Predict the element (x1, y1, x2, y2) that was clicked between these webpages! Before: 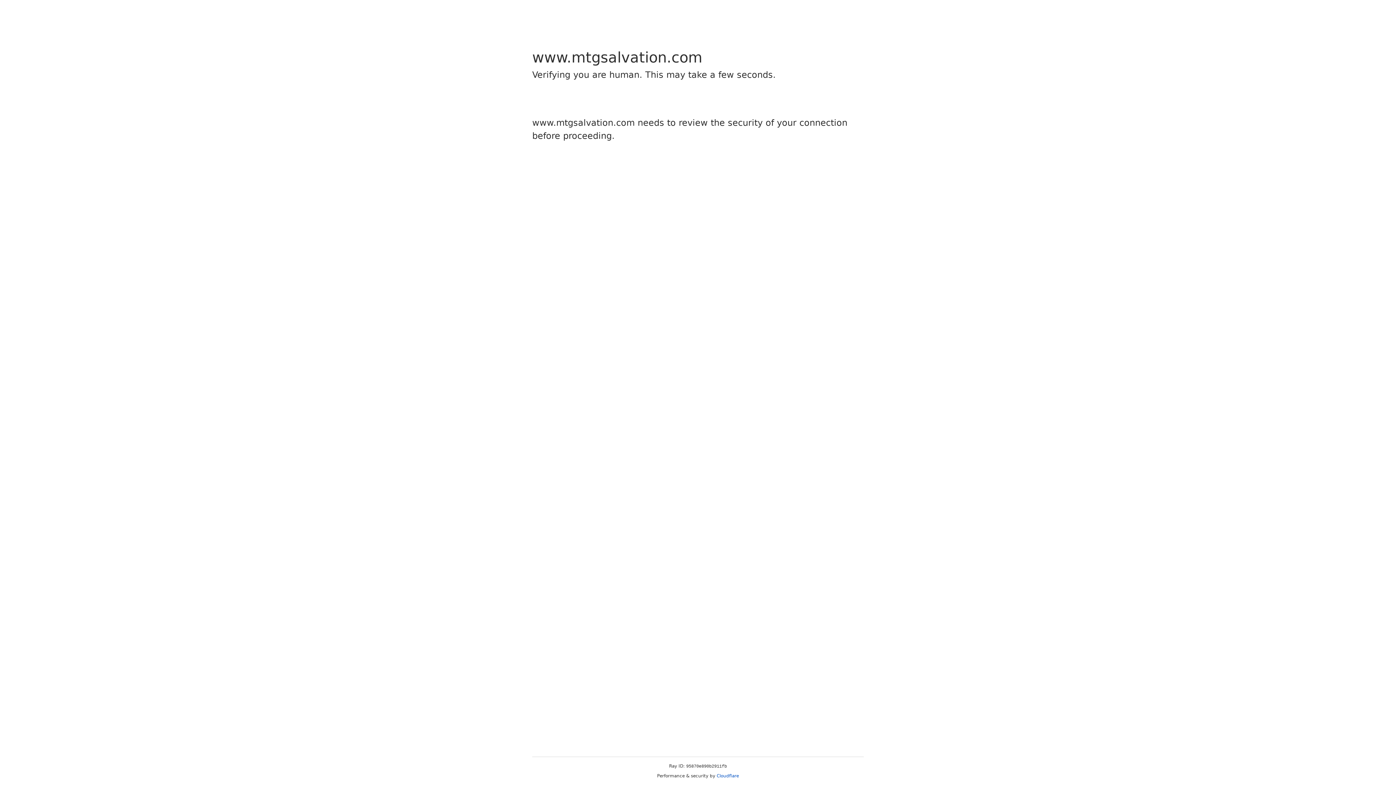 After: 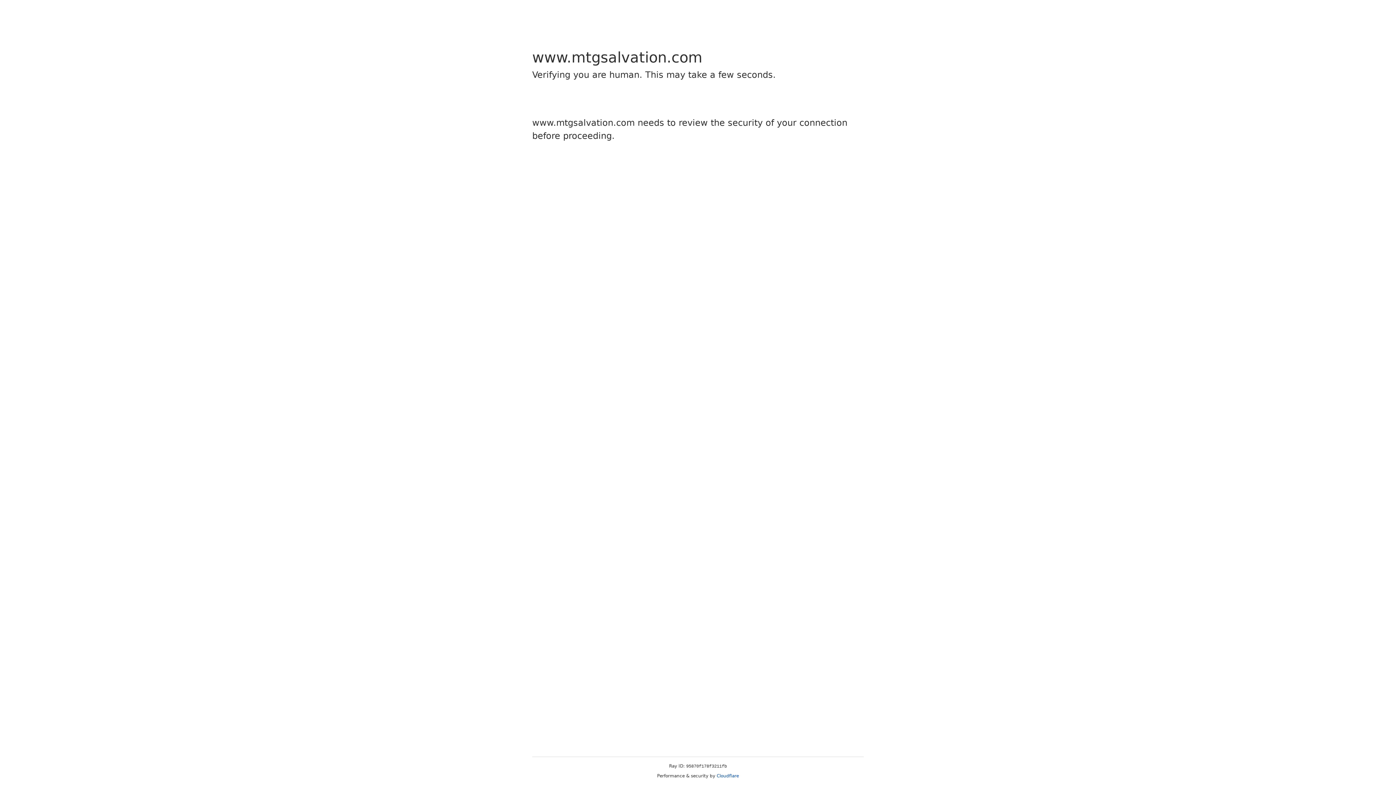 Action: label: Cloudflare bbox: (716, 773, 739, 778)